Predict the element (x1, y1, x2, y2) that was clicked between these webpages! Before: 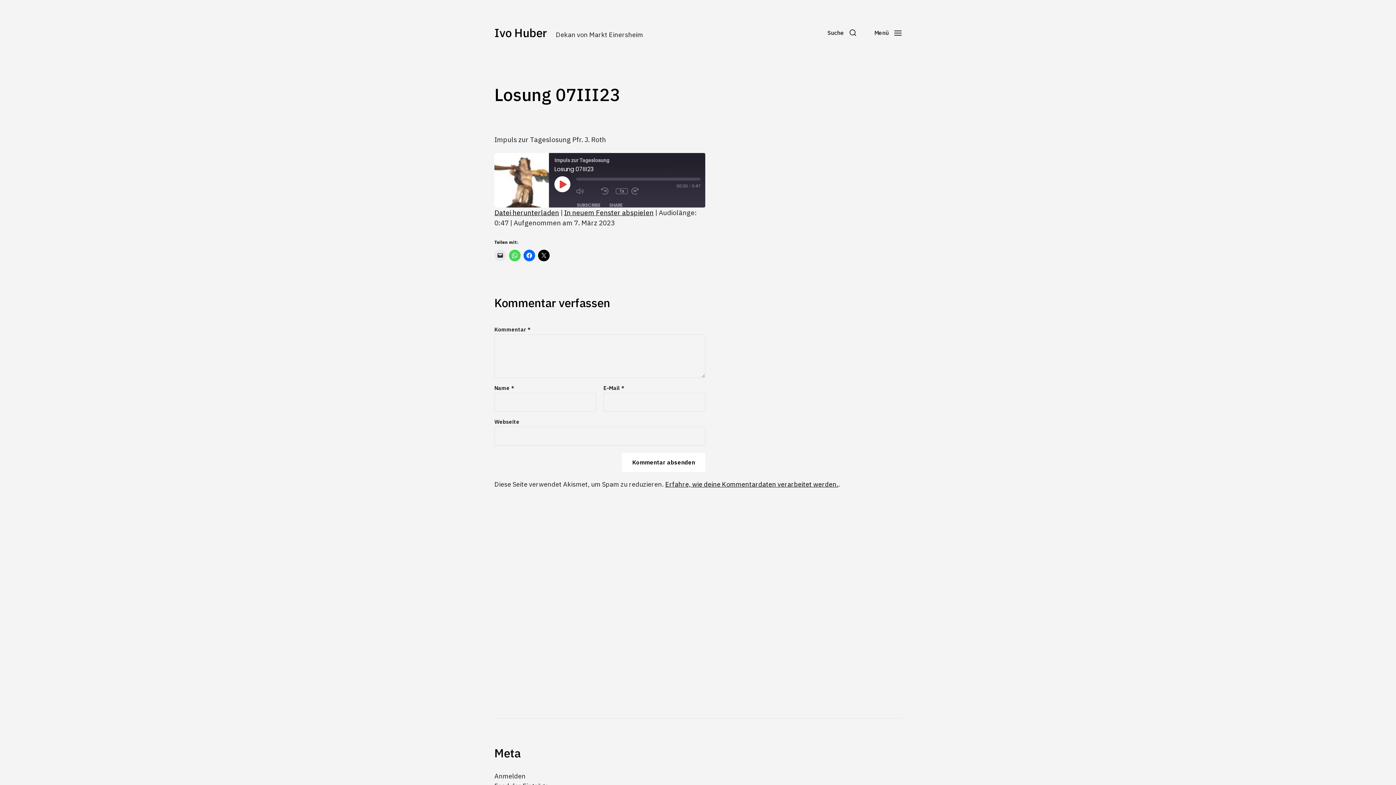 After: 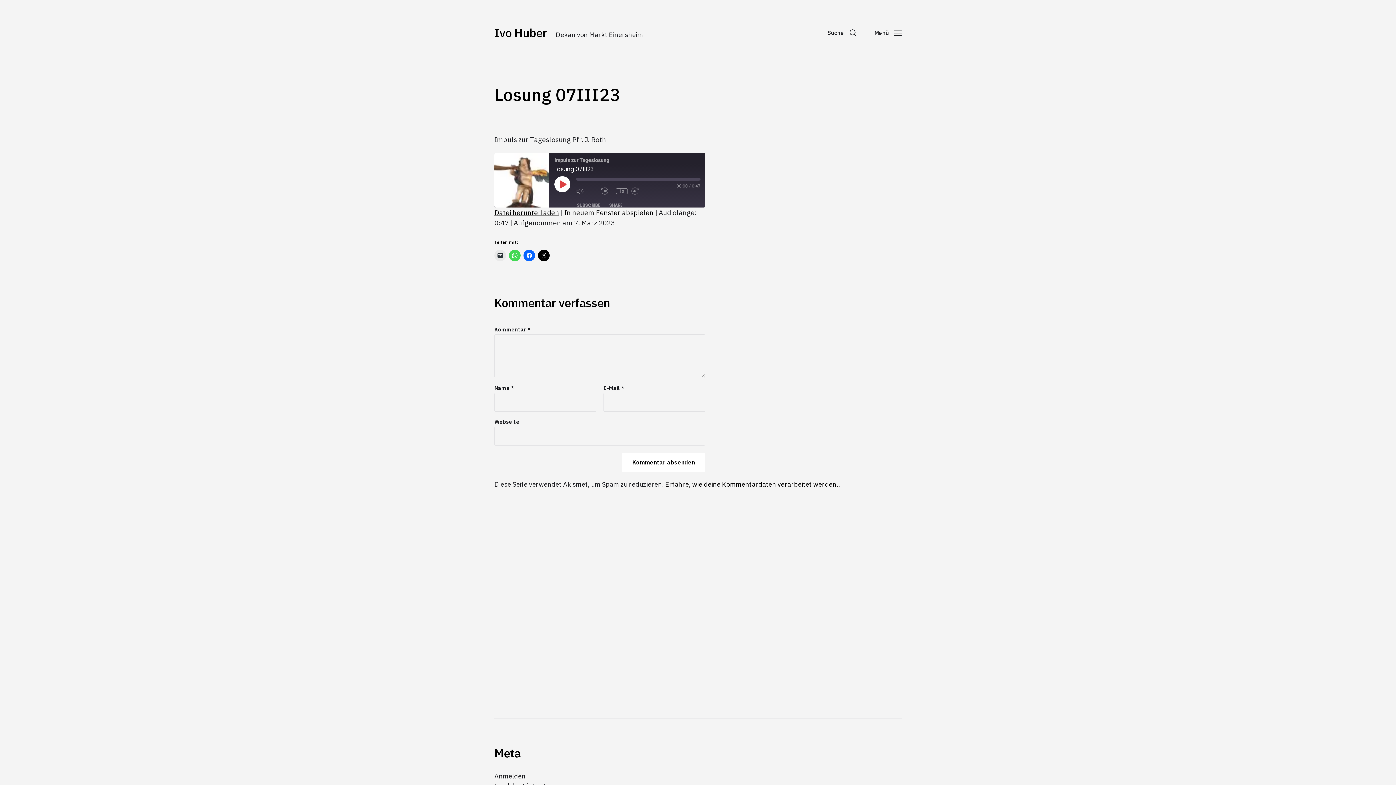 Action: bbox: (564, 208, 653, 217) label: In neuem Fenster abspielen